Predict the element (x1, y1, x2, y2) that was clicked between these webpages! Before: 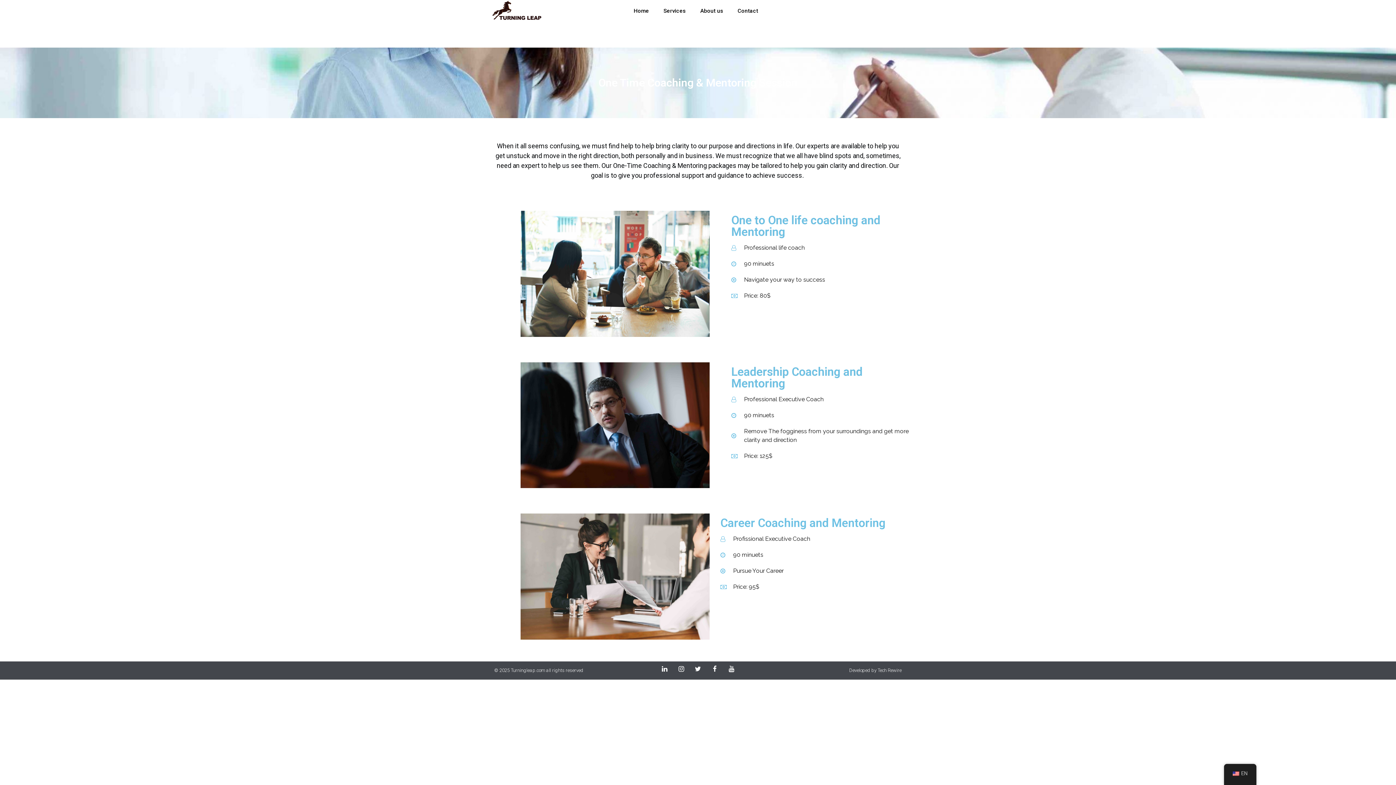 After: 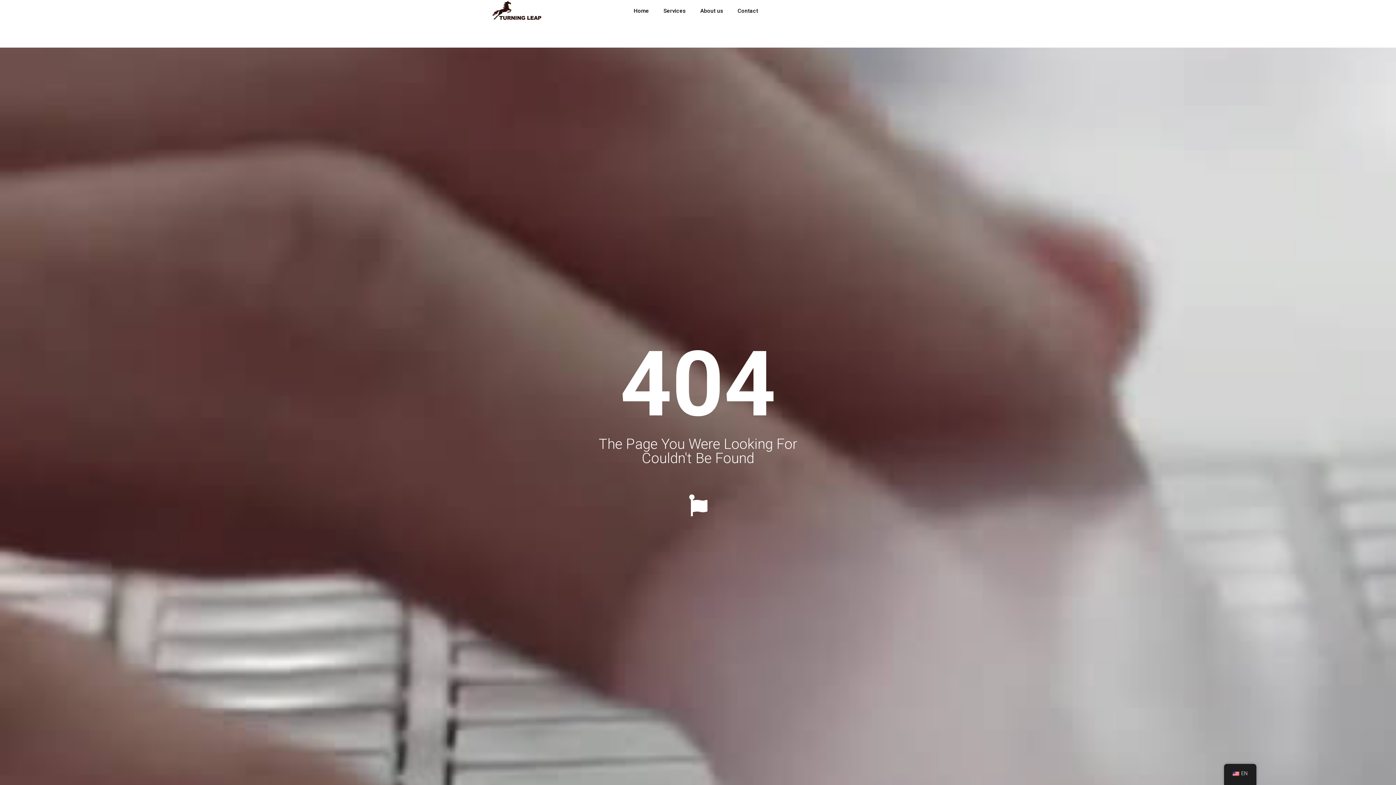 Action: label: Leadership Coaching and Mentoring bbox: (731, 365, 862, 390)